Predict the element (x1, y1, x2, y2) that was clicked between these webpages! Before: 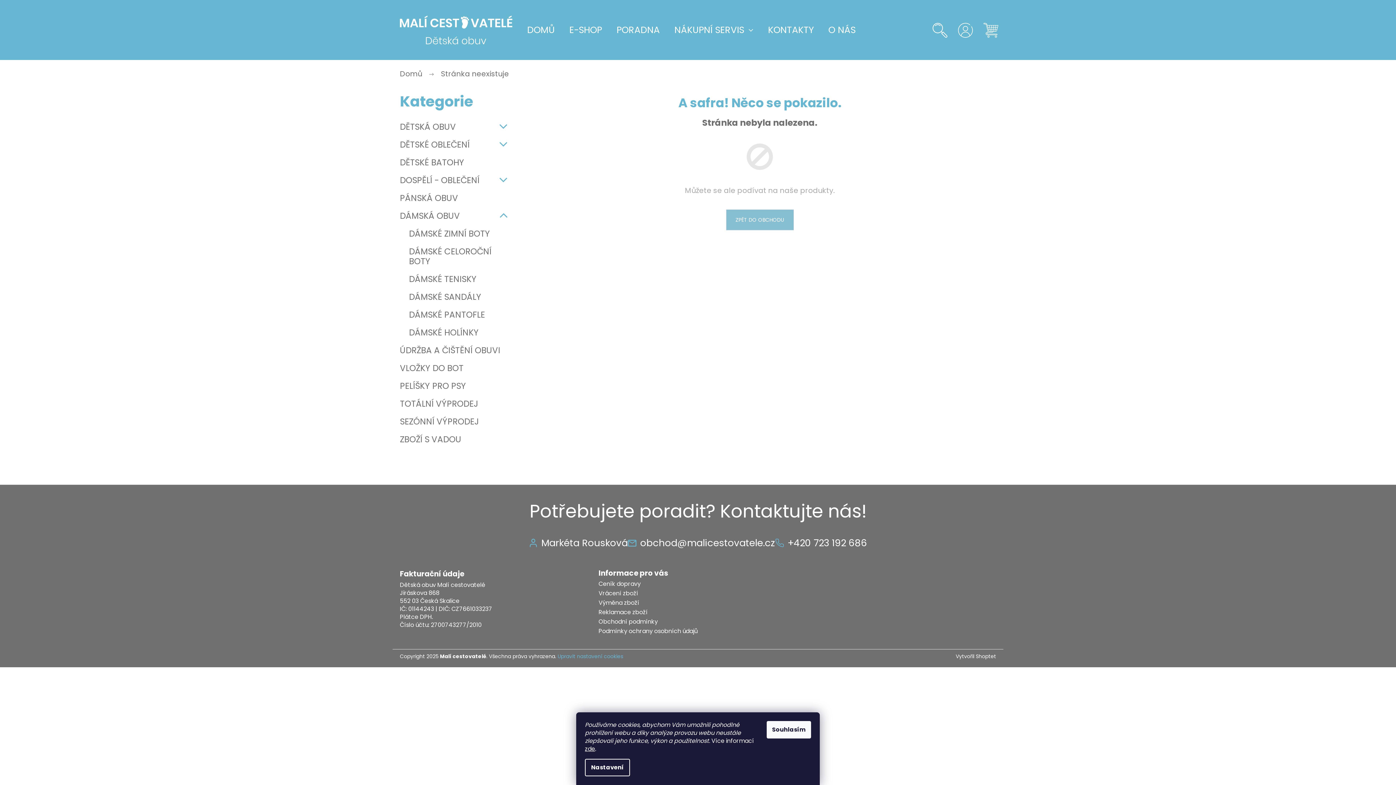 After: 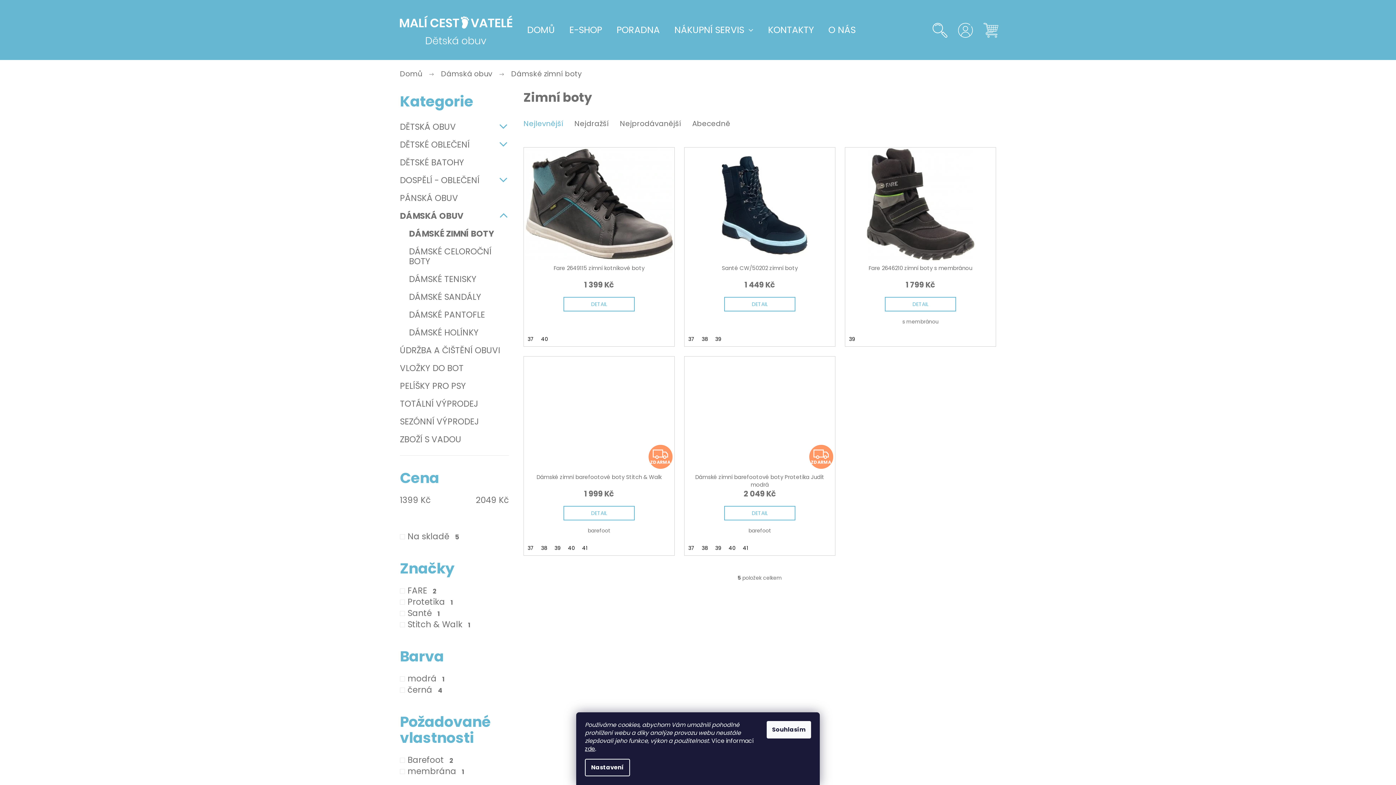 Action: label: DÁMSKÉ ZIMNÍ BOTY bbox: (400, 225, 509, 242)